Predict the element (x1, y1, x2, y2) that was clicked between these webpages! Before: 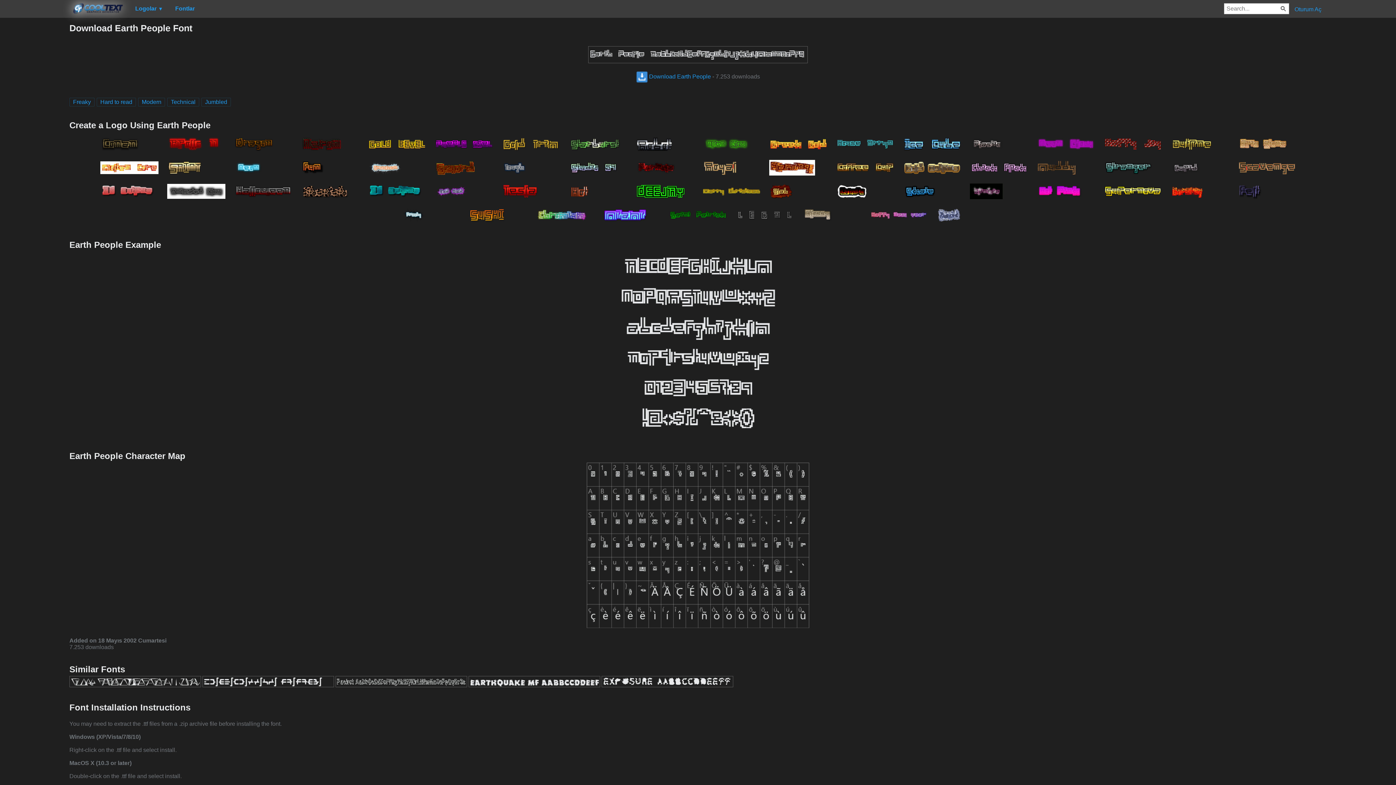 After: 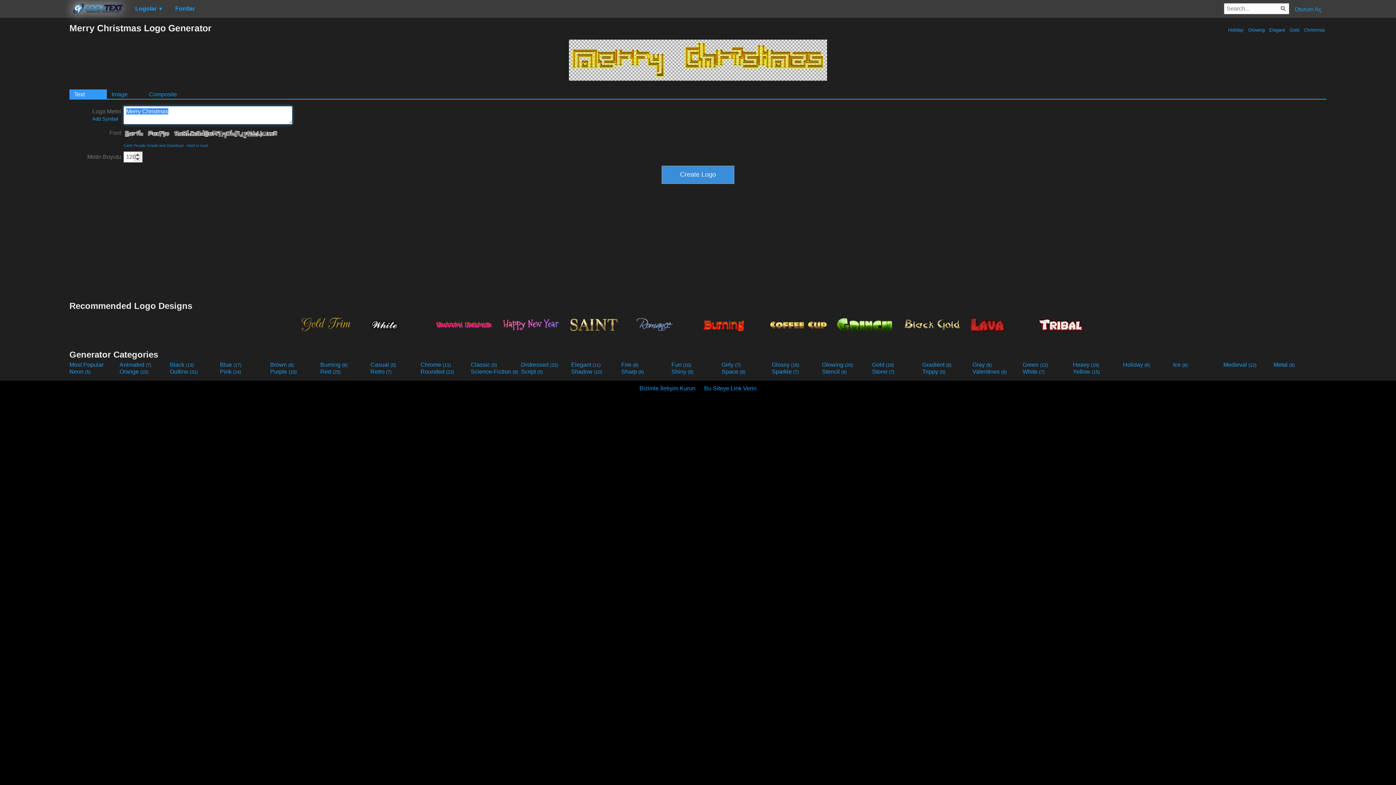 Action: bbox: (698, 179, 764, 202)